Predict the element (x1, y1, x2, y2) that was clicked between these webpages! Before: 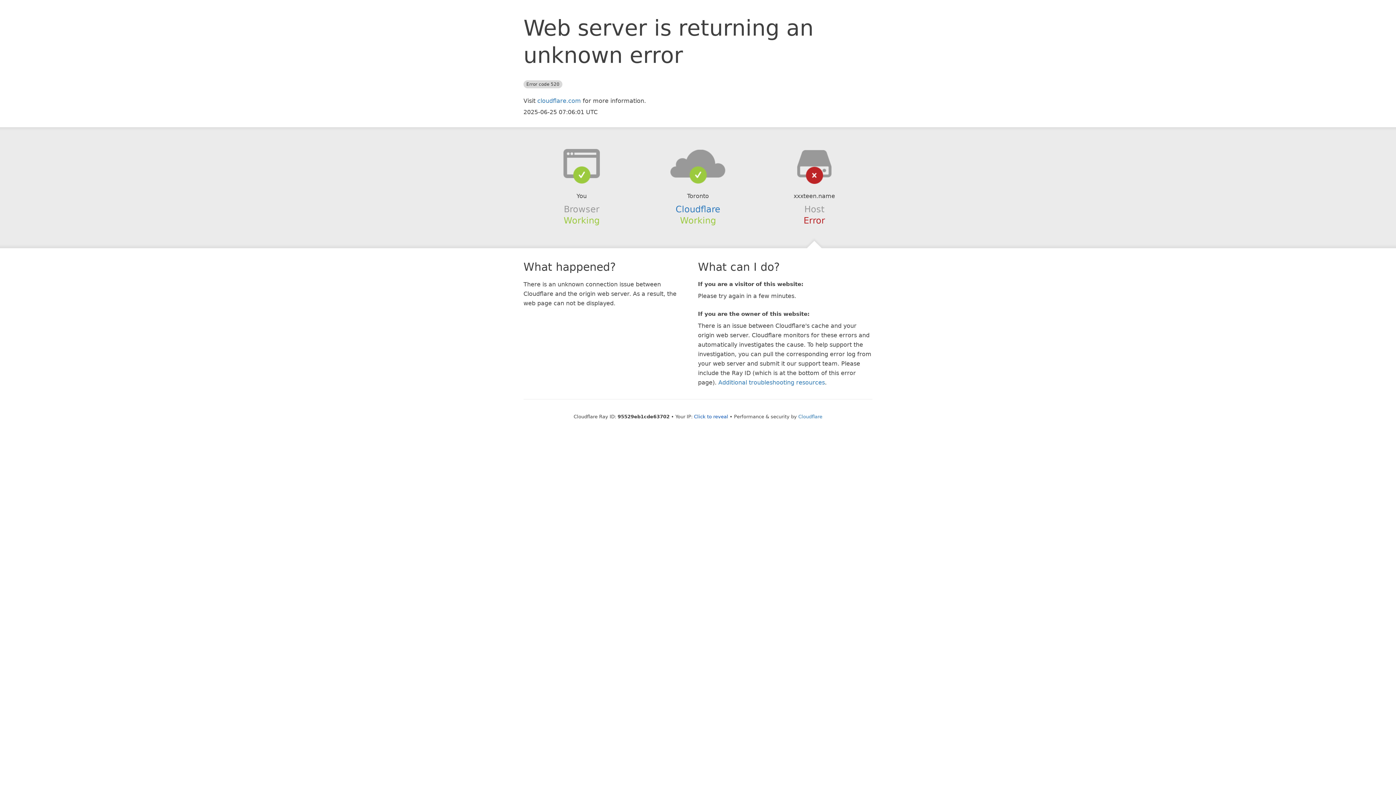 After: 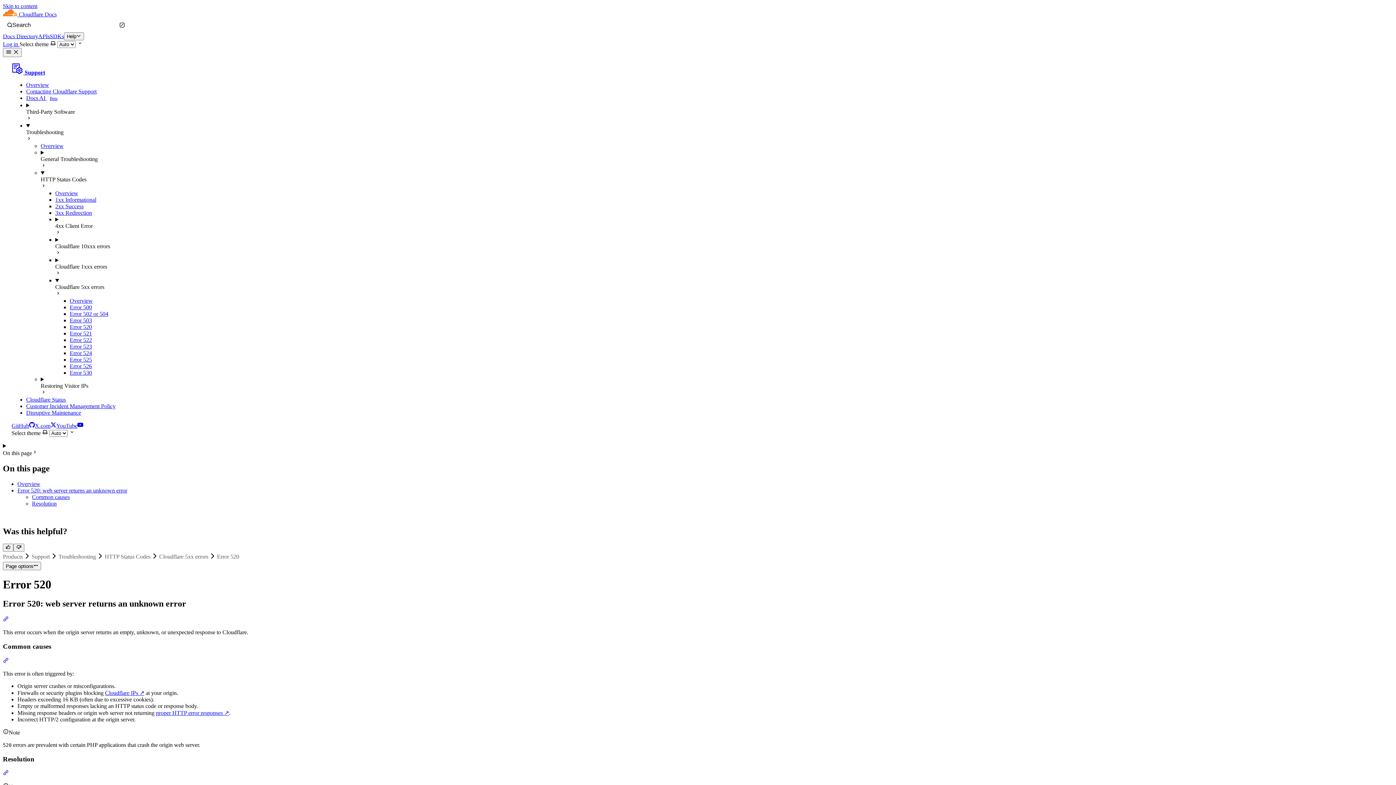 Action: label: Additional troubleshooting resources bbox: (718, 379, 825, 386)